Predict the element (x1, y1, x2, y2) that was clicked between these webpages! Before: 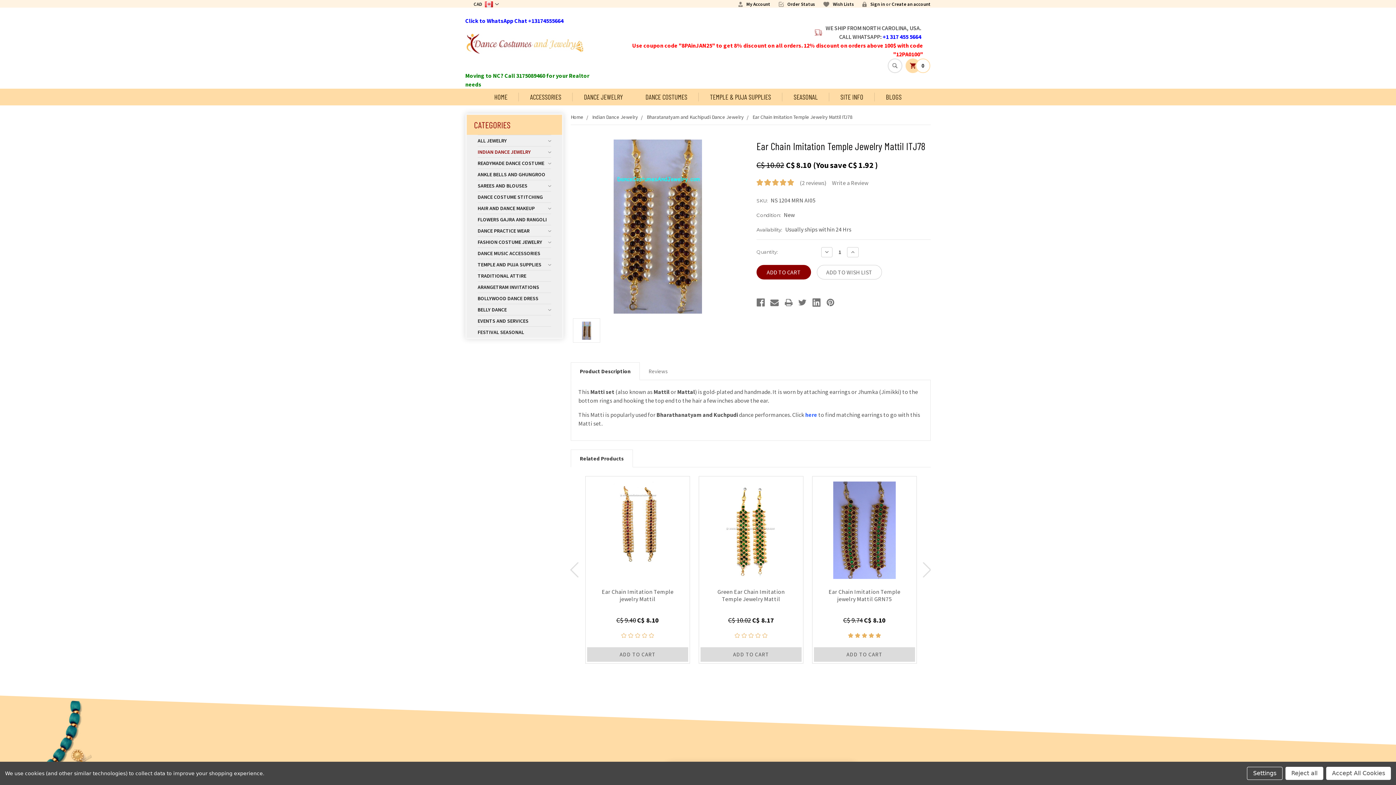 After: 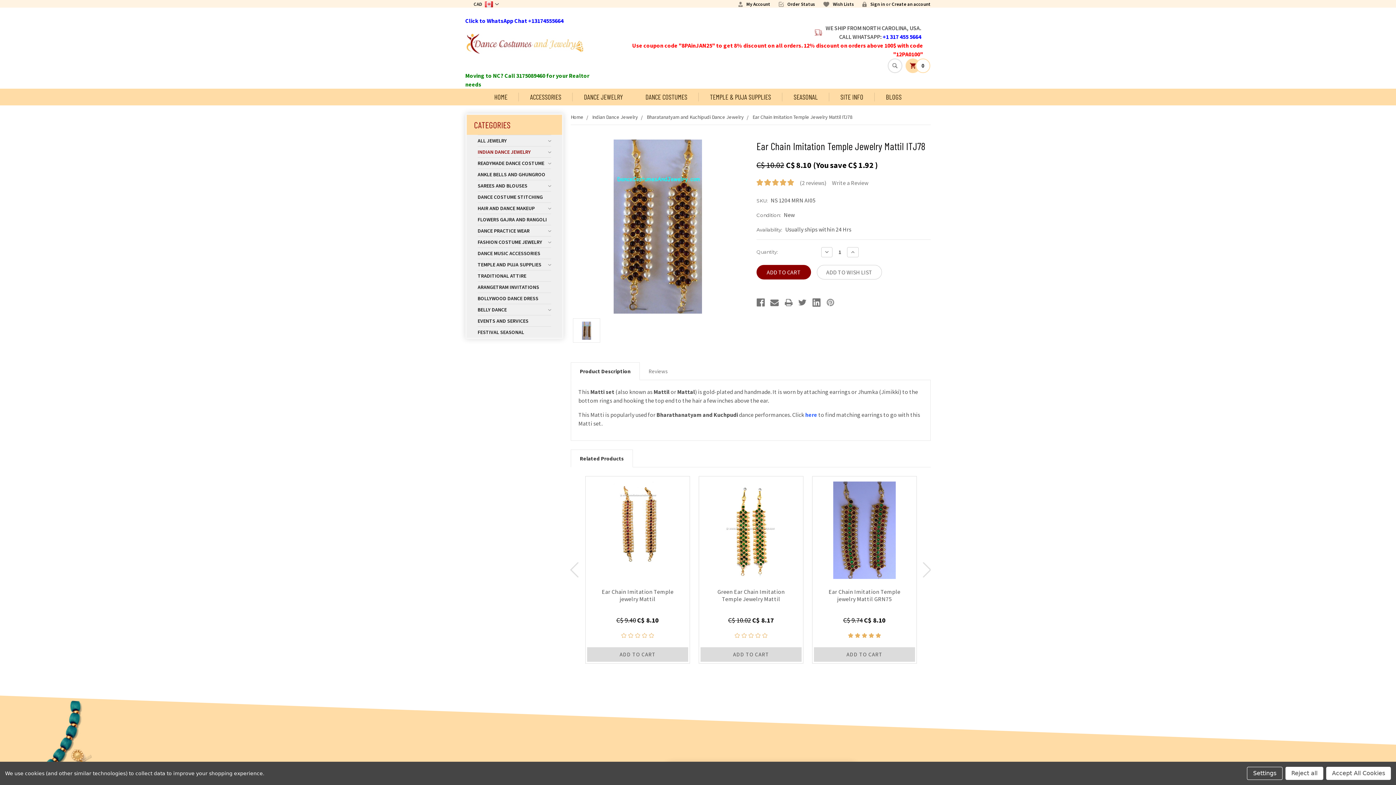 Action: bbox: (826, 298, 834, 306)